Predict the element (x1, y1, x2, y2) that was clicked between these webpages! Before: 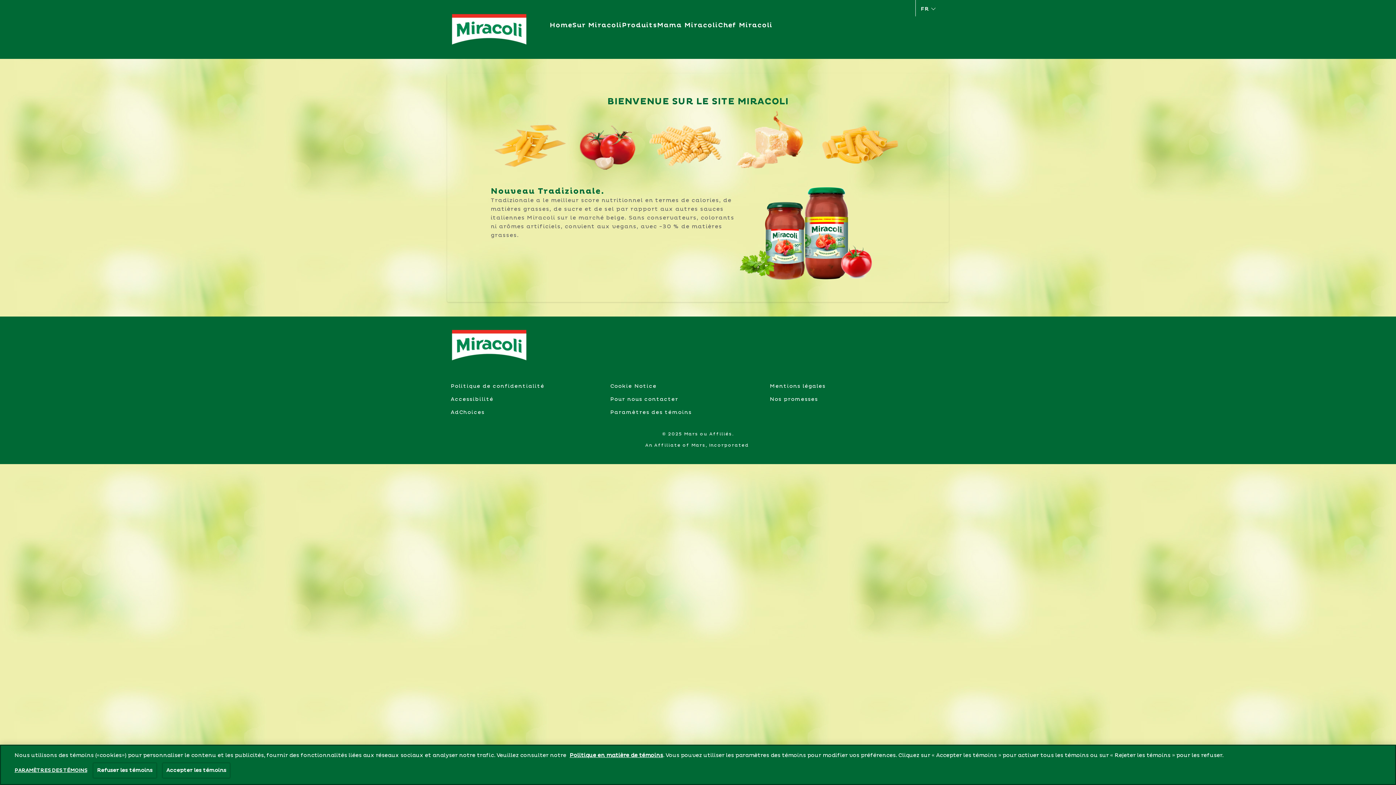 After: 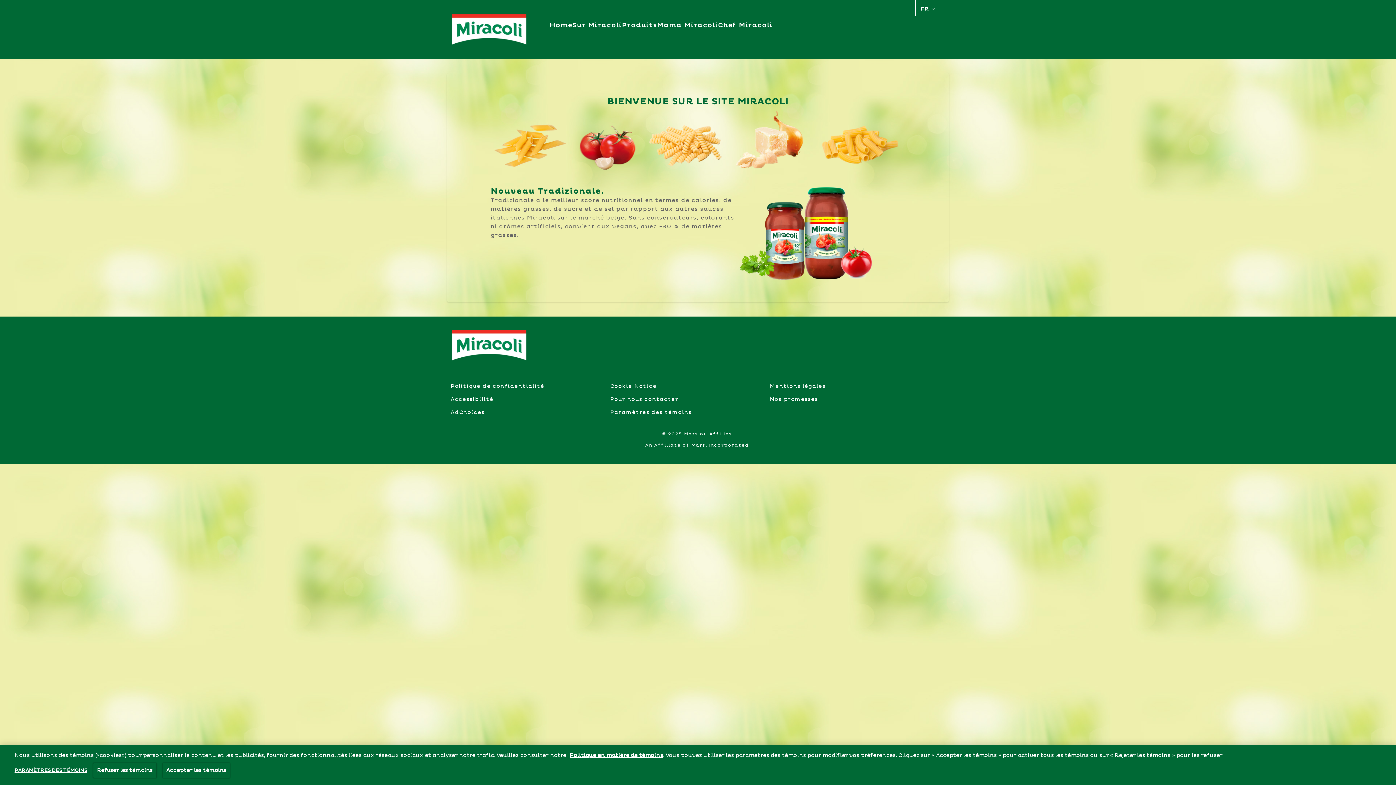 Action: bbox: (610, 396, 678, 402) label: Pour nous contacter
(opens in new window)